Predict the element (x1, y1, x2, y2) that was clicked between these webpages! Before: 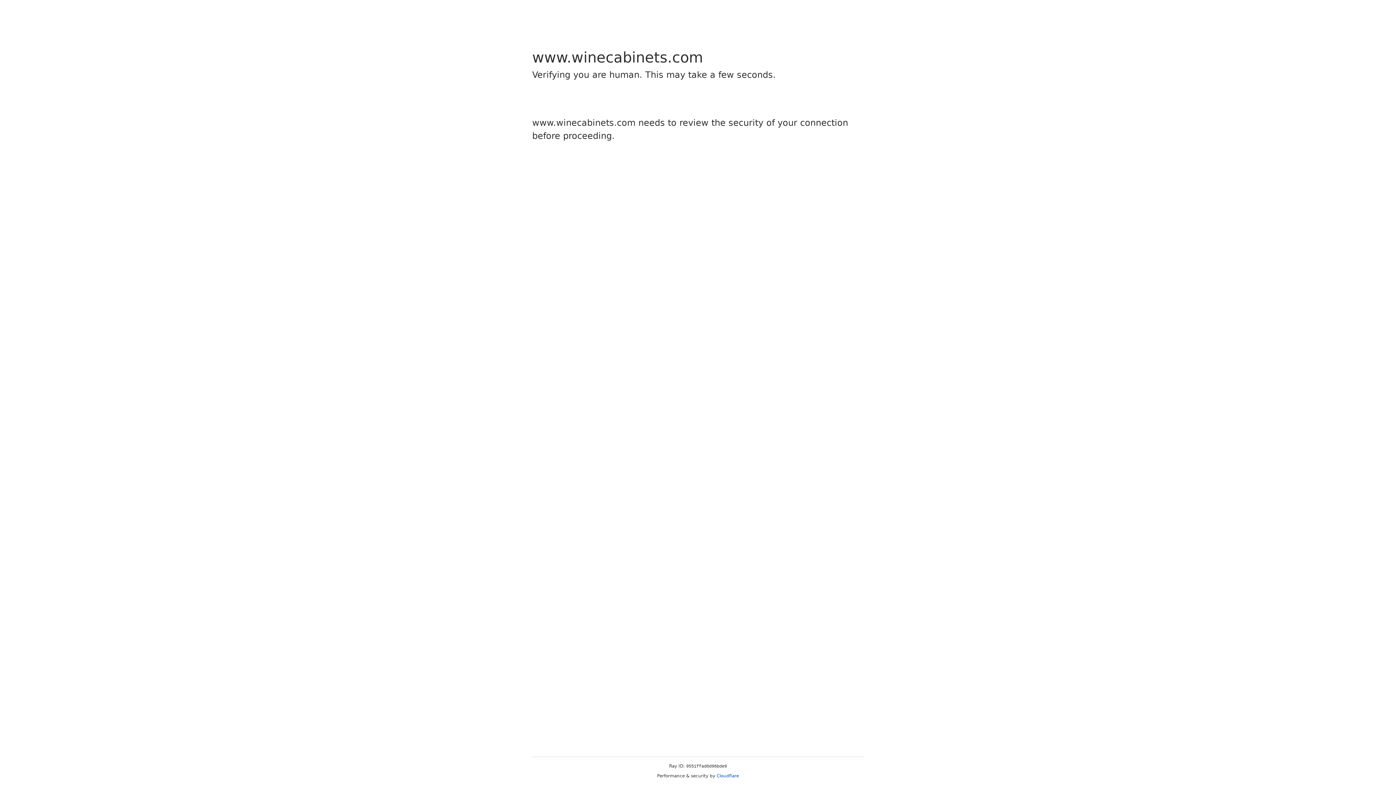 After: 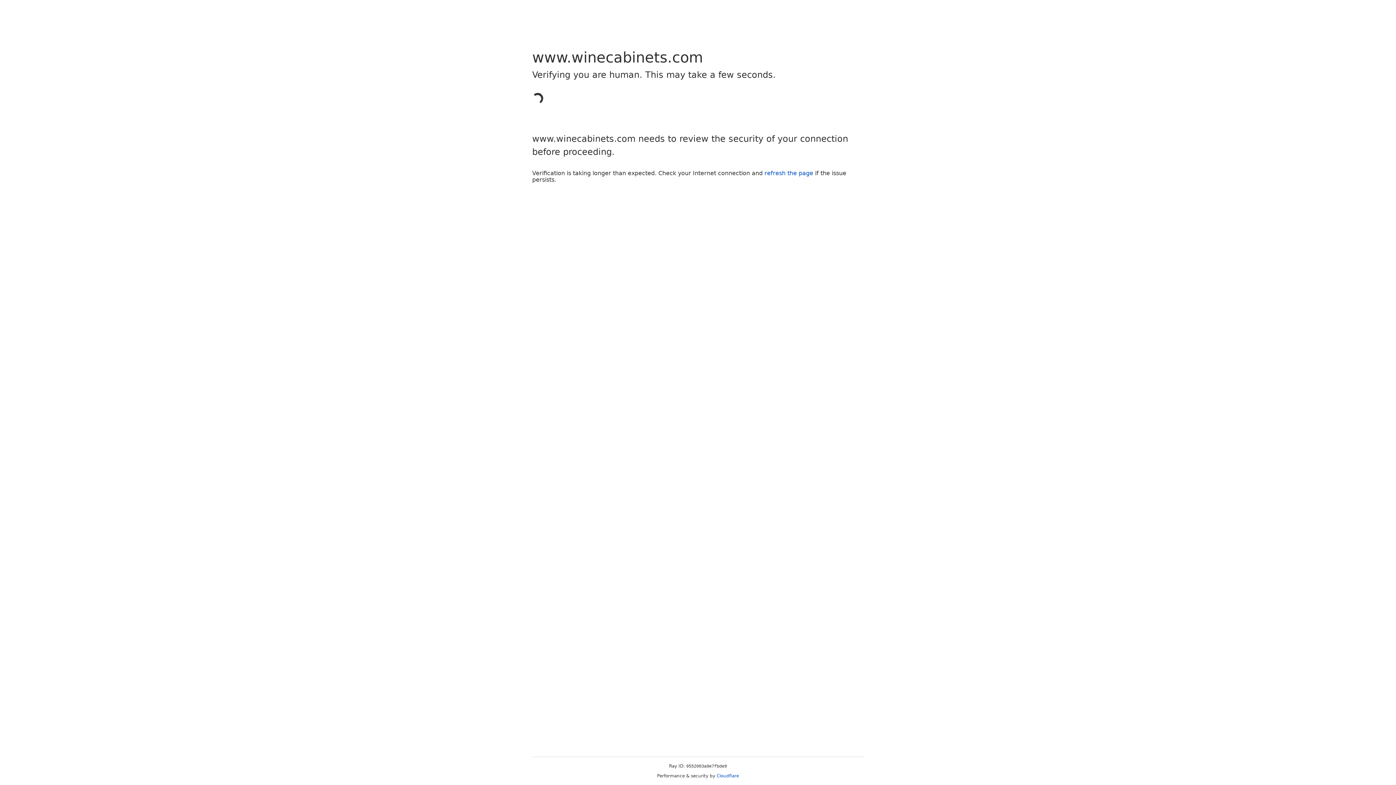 Action: bbox: (716, 773, 739, 778) label: Cloudflare